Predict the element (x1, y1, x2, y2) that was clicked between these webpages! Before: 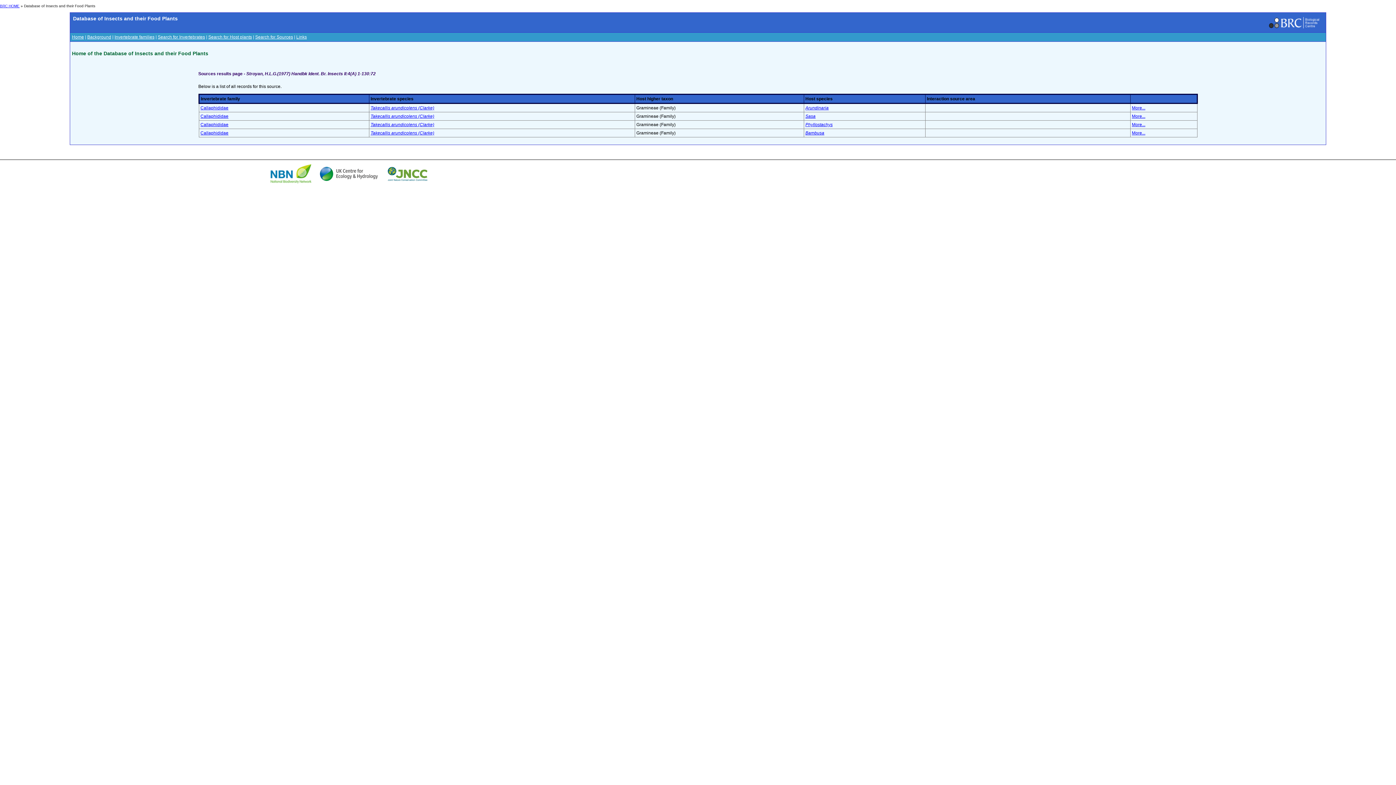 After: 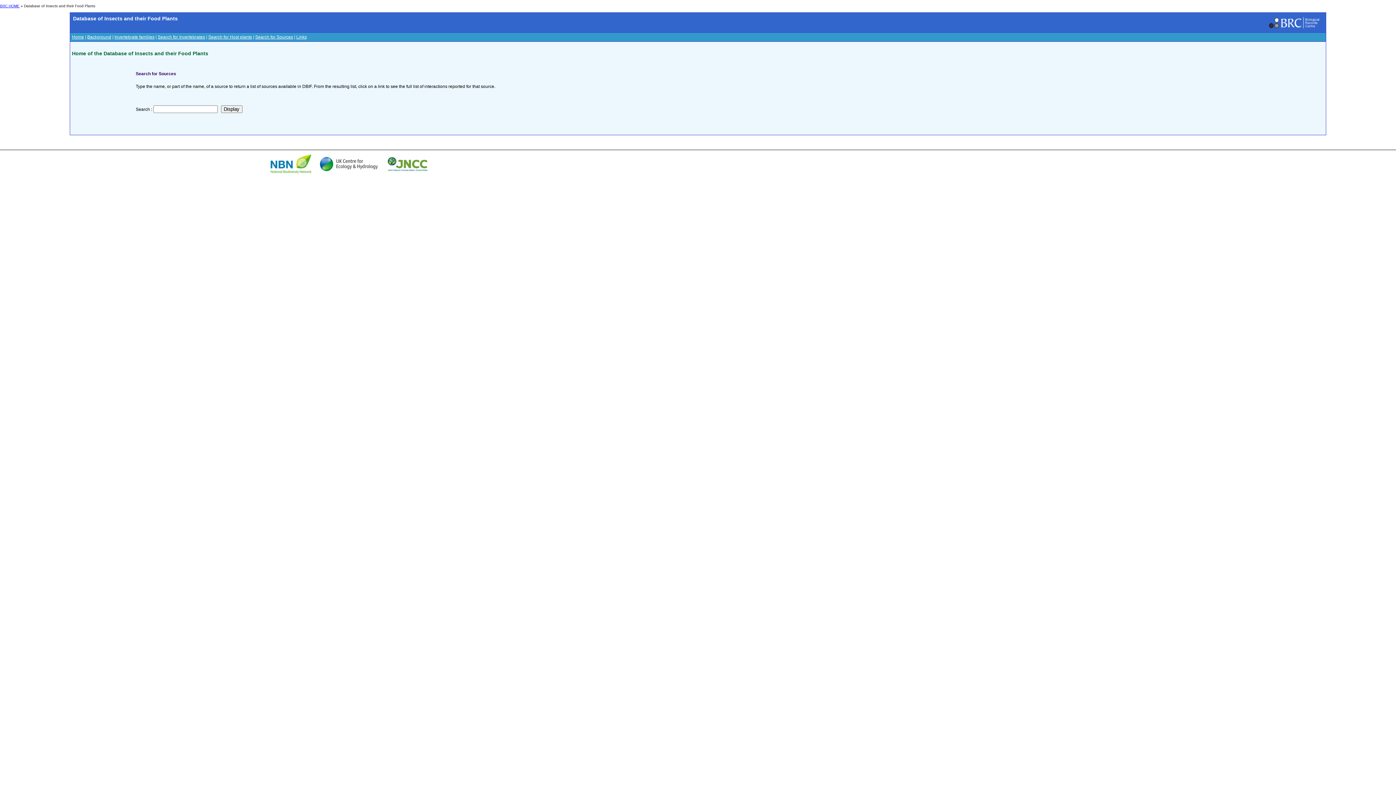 Action: label: Search for Sources bbox: (255, 34, 293, 39)